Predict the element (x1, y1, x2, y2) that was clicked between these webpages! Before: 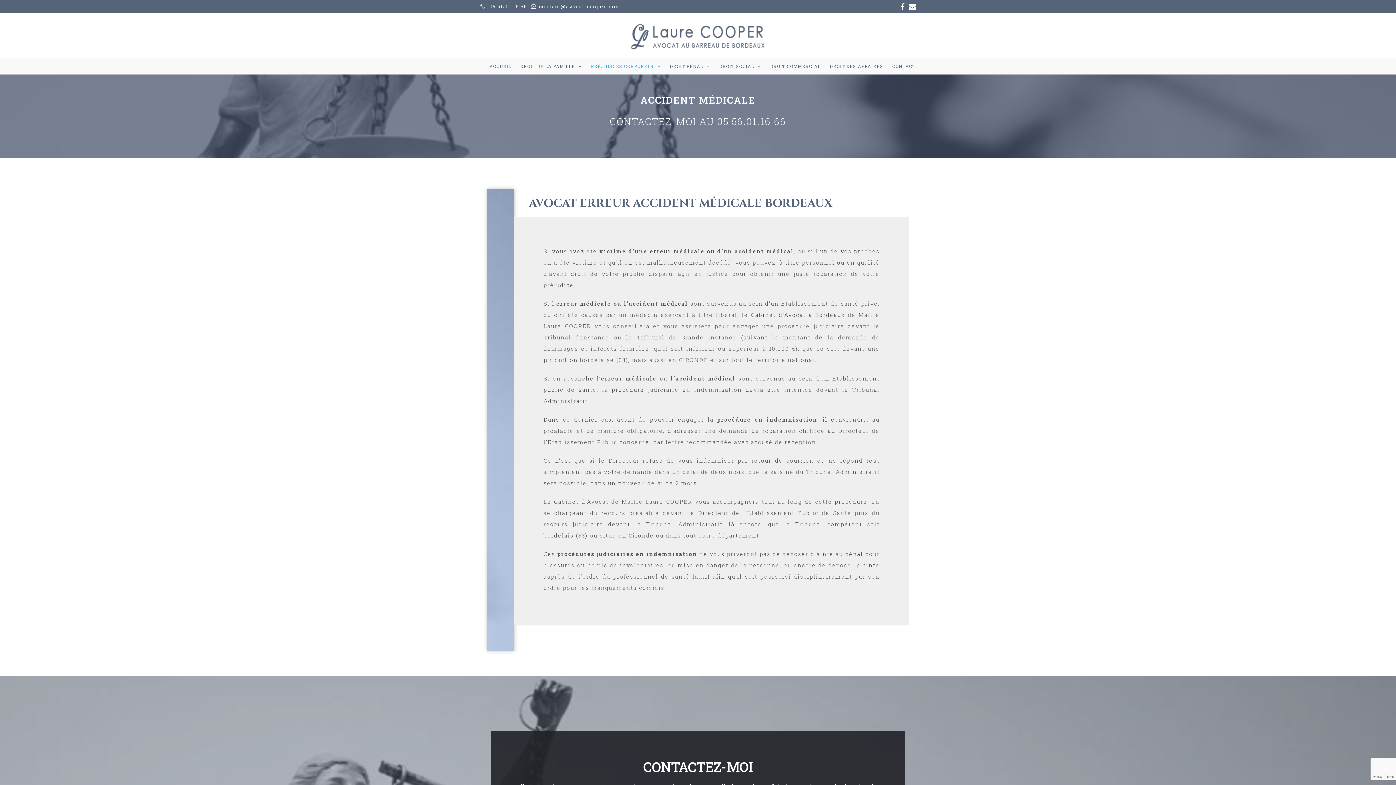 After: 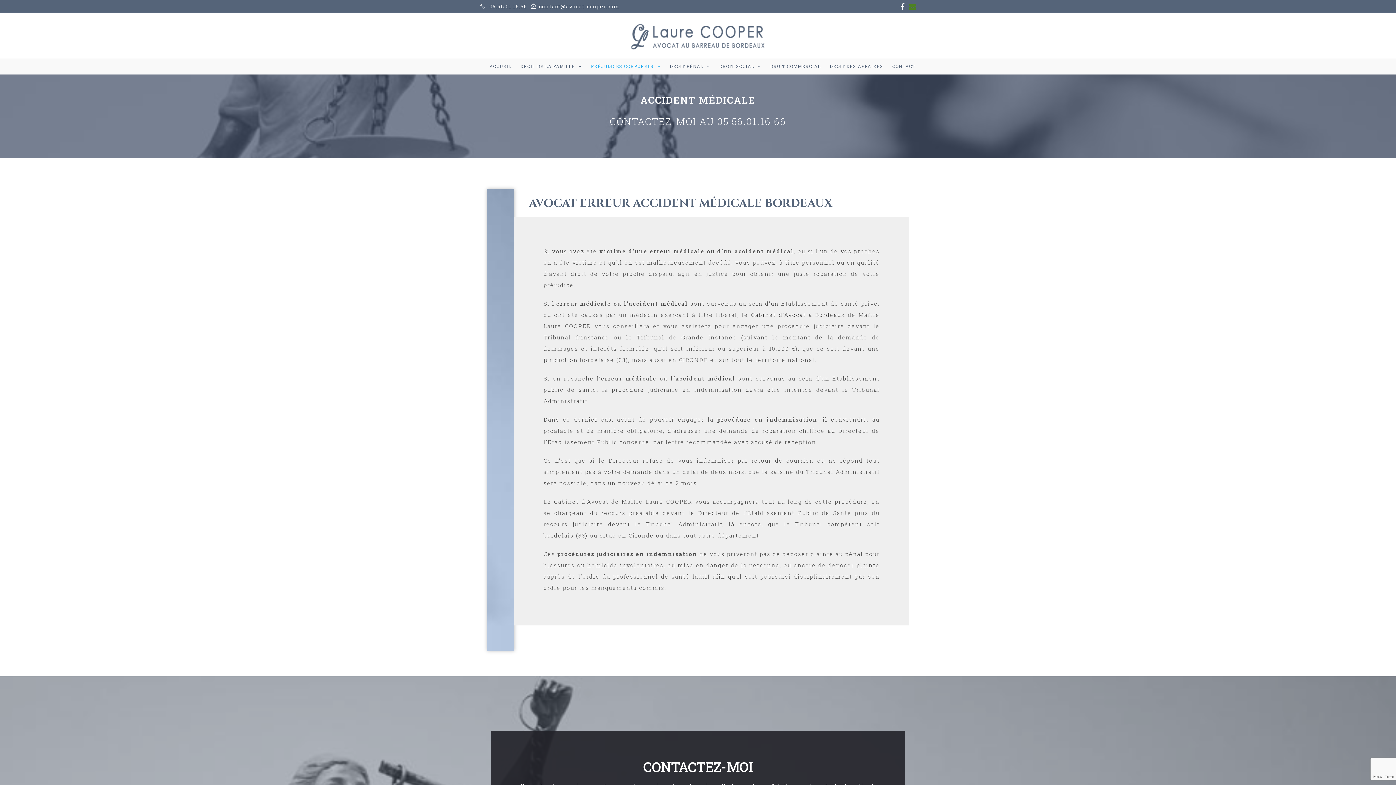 Action: bbox: (906, 2, 916, 10)